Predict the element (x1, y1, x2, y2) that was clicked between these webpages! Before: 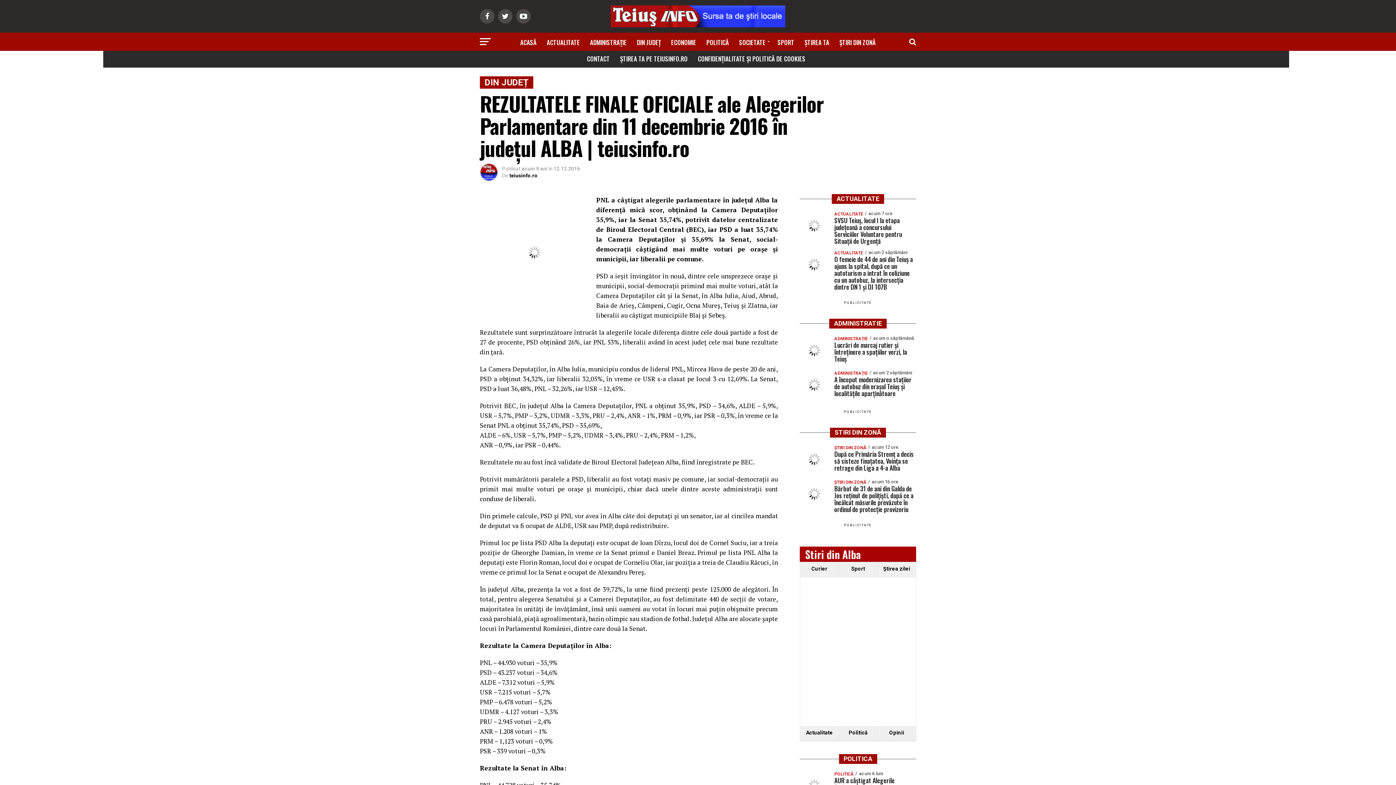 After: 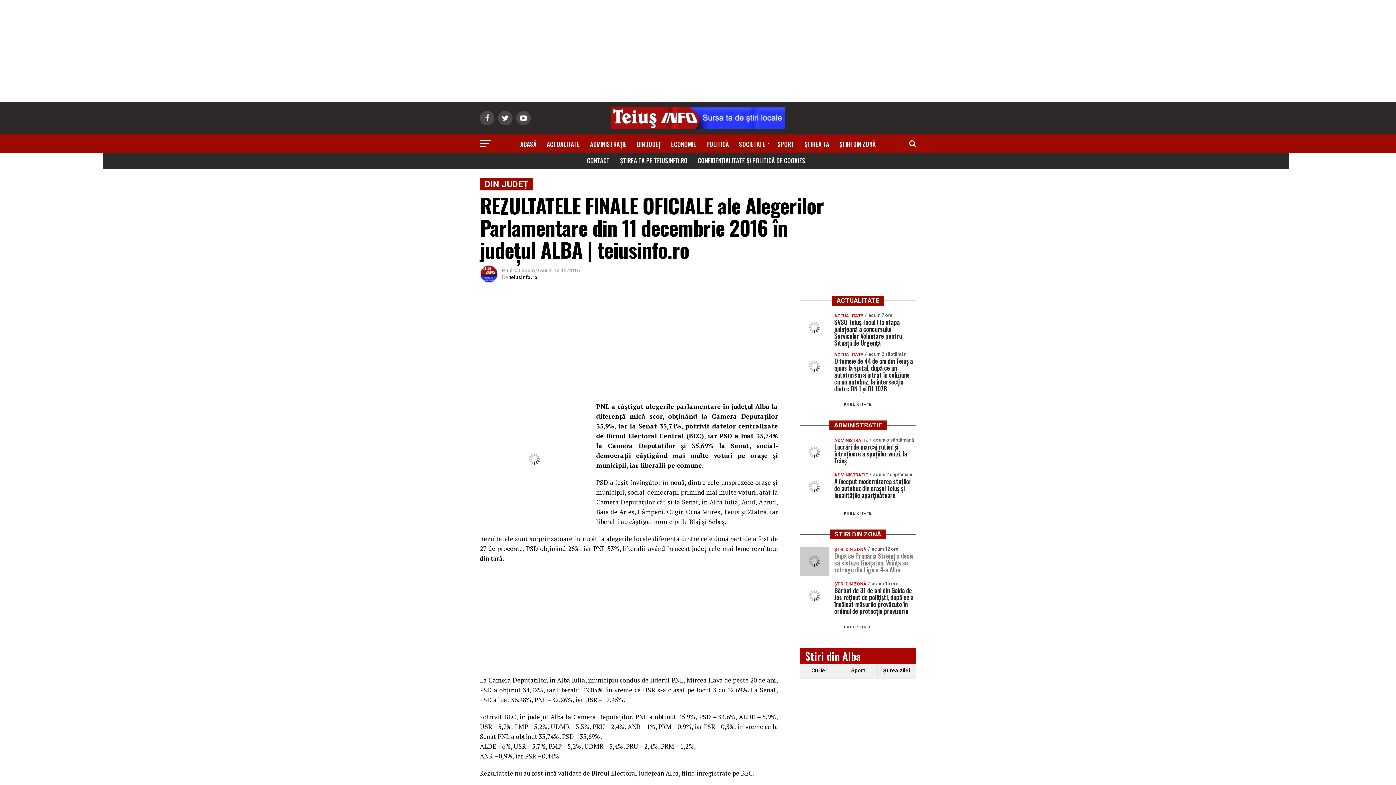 Action: label: Curier bbox: (800, 562, 838, 577)